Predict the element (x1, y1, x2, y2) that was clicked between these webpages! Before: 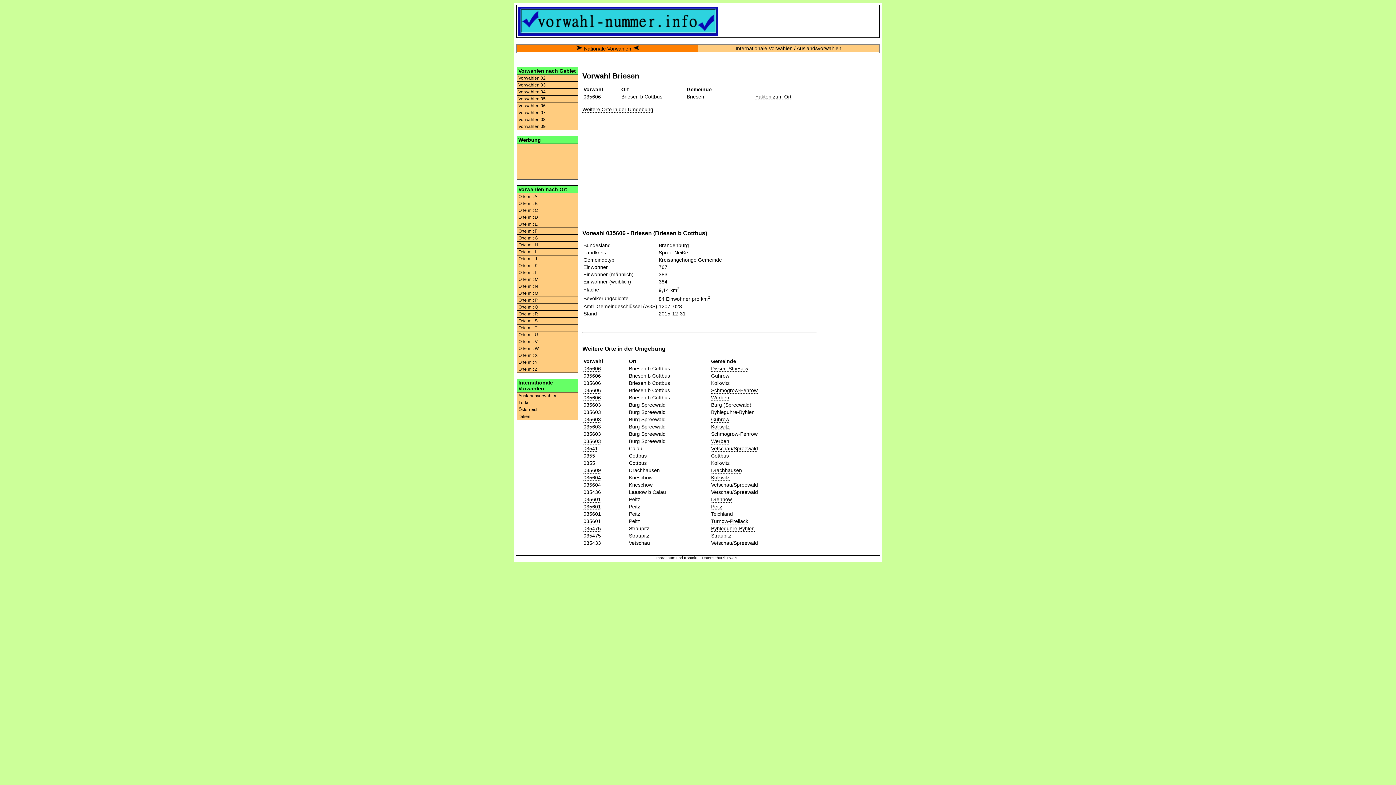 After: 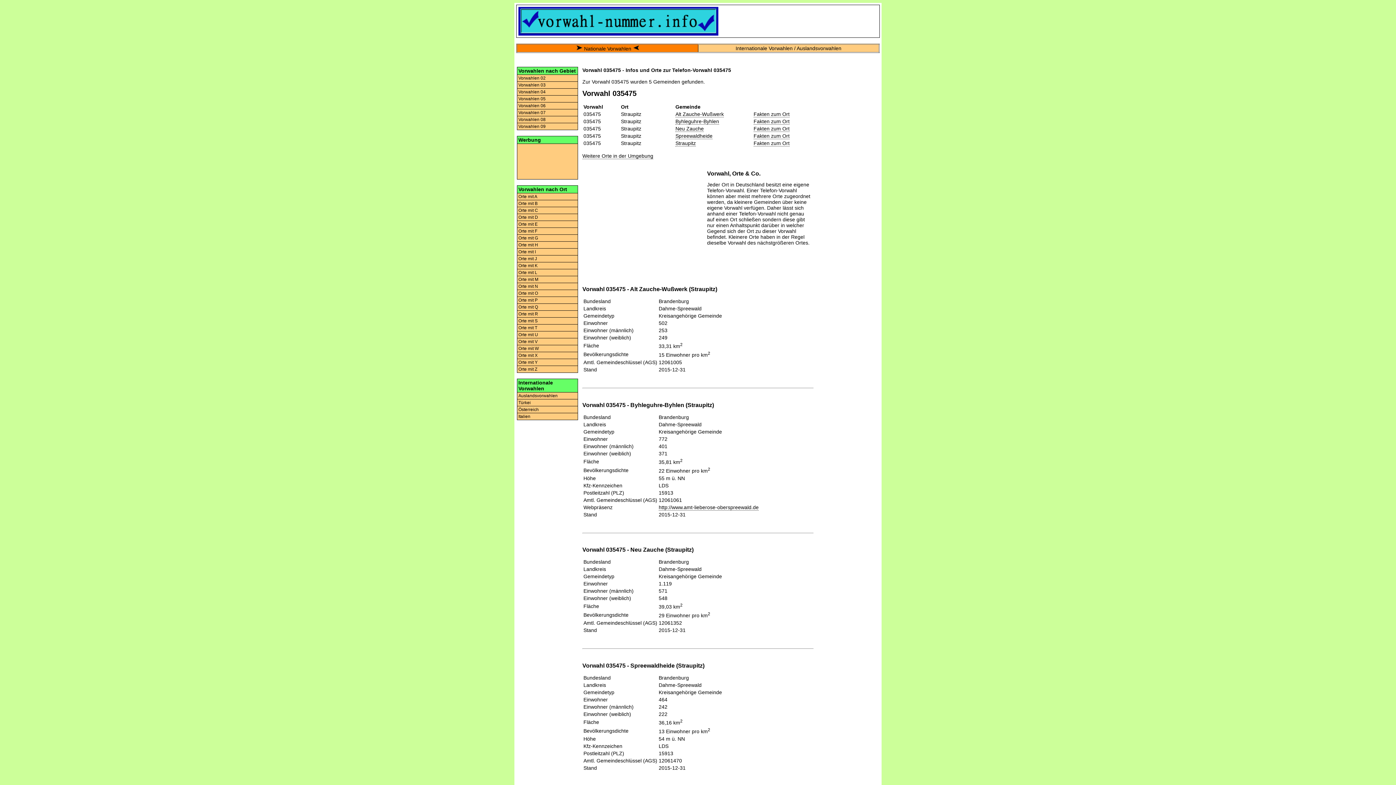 Action: bbox: (583, 525, 601, 531) label: 035475